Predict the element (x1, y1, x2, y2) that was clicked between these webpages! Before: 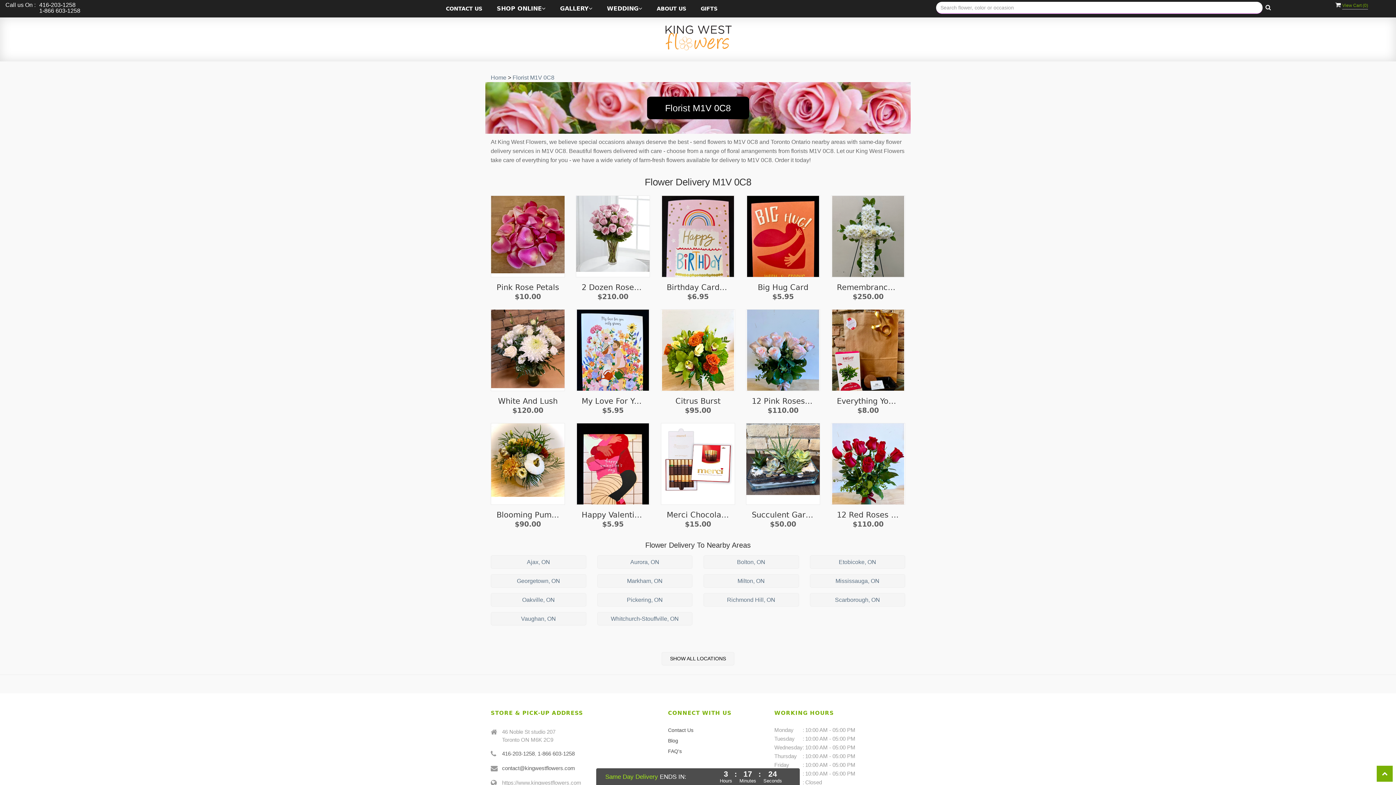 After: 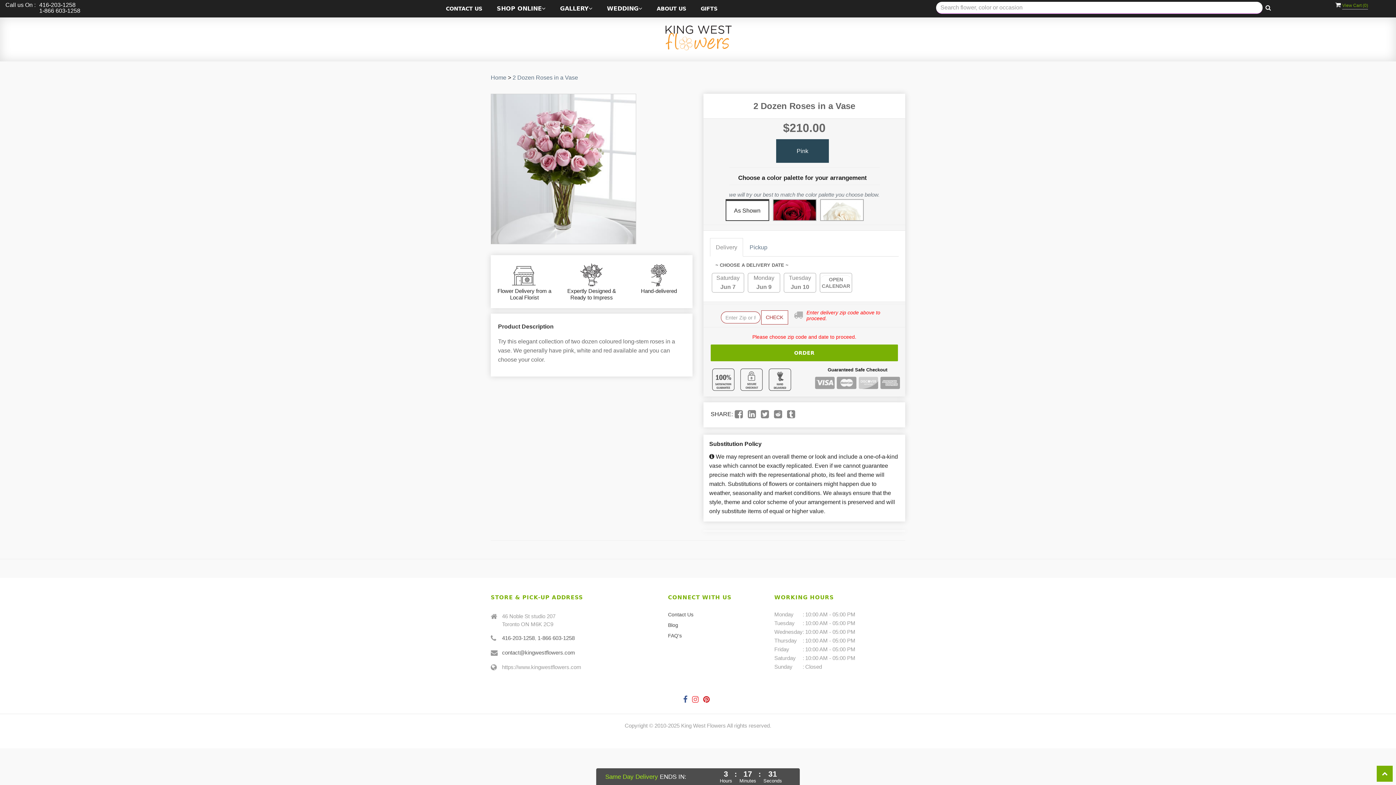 Action: label: View details bbox: (576, 195, 650, 277)